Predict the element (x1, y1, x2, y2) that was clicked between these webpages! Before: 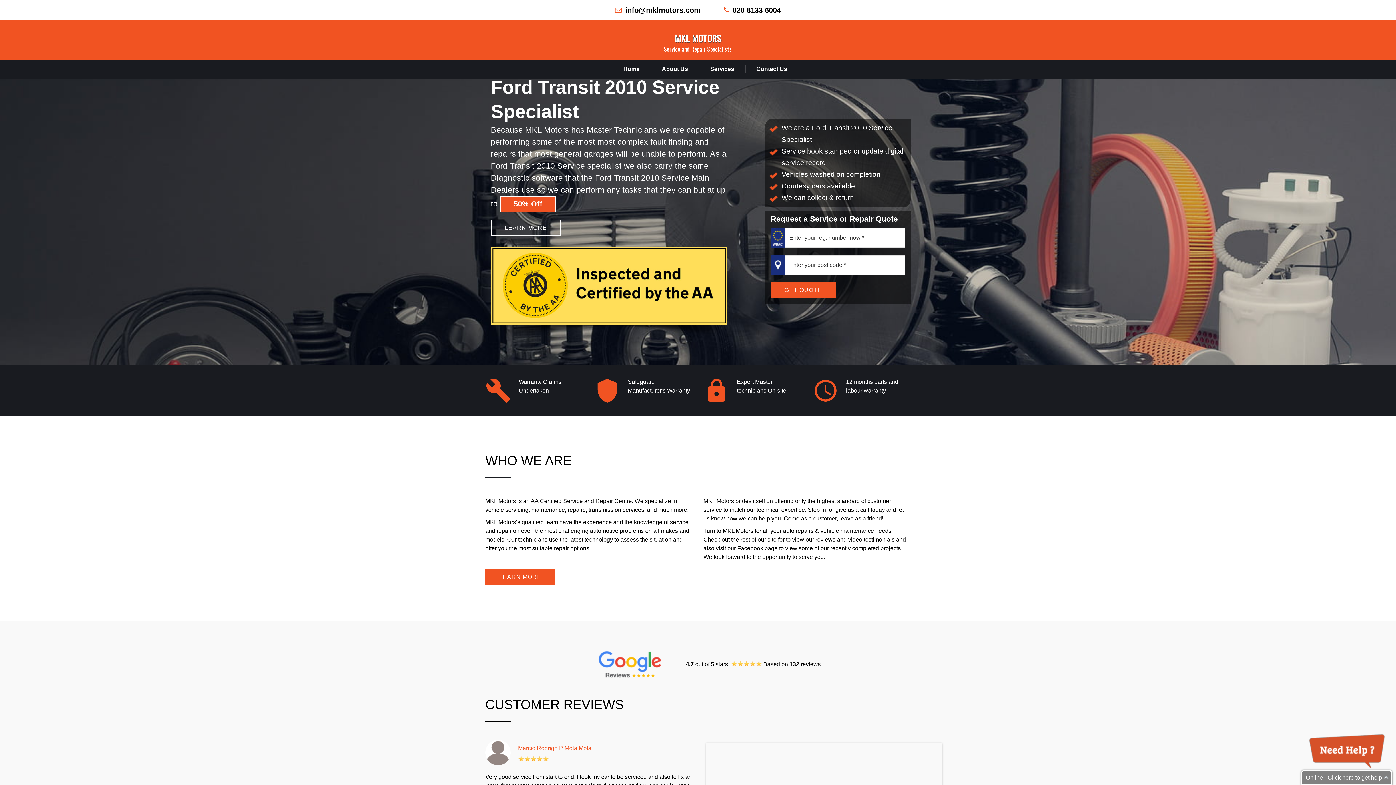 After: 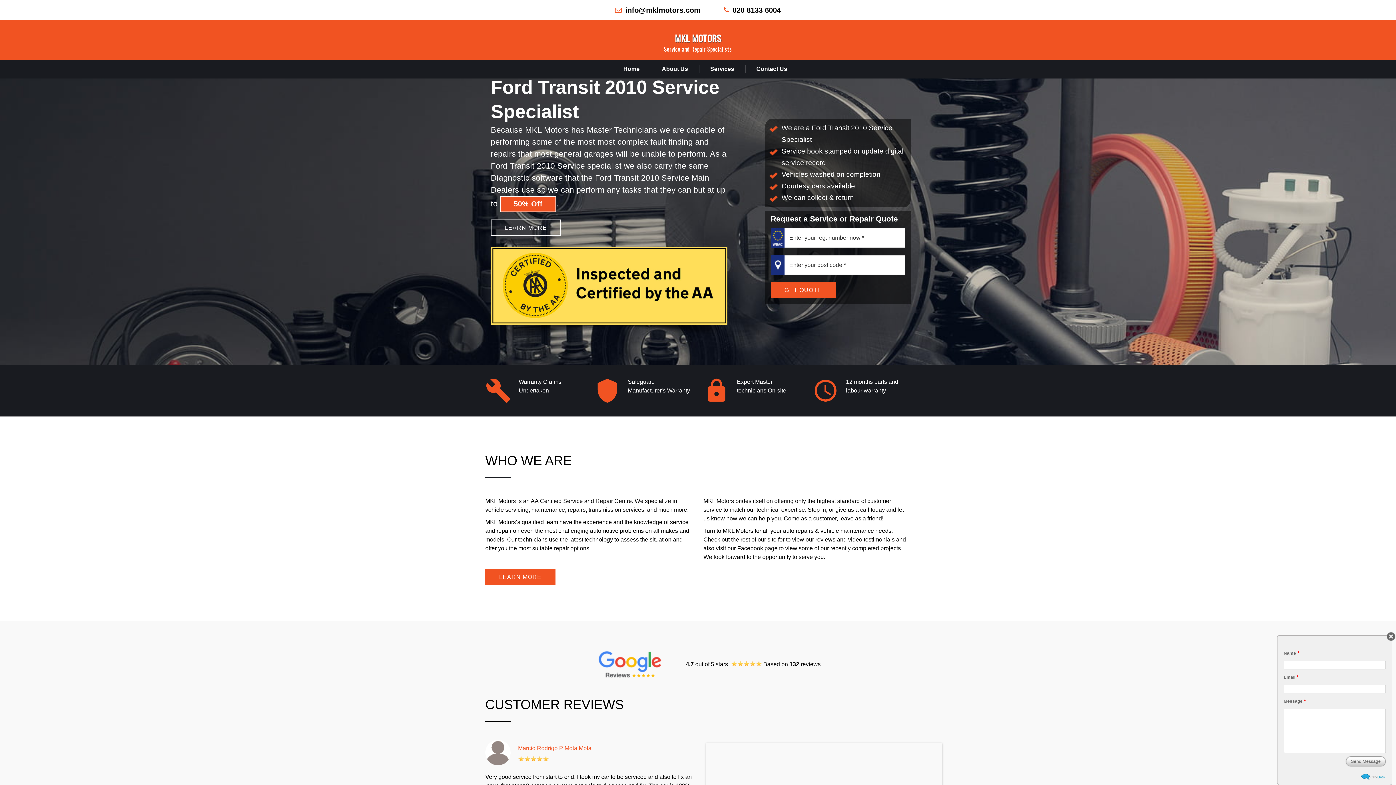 Action: bbox: (1301, 730, 1392, 770)